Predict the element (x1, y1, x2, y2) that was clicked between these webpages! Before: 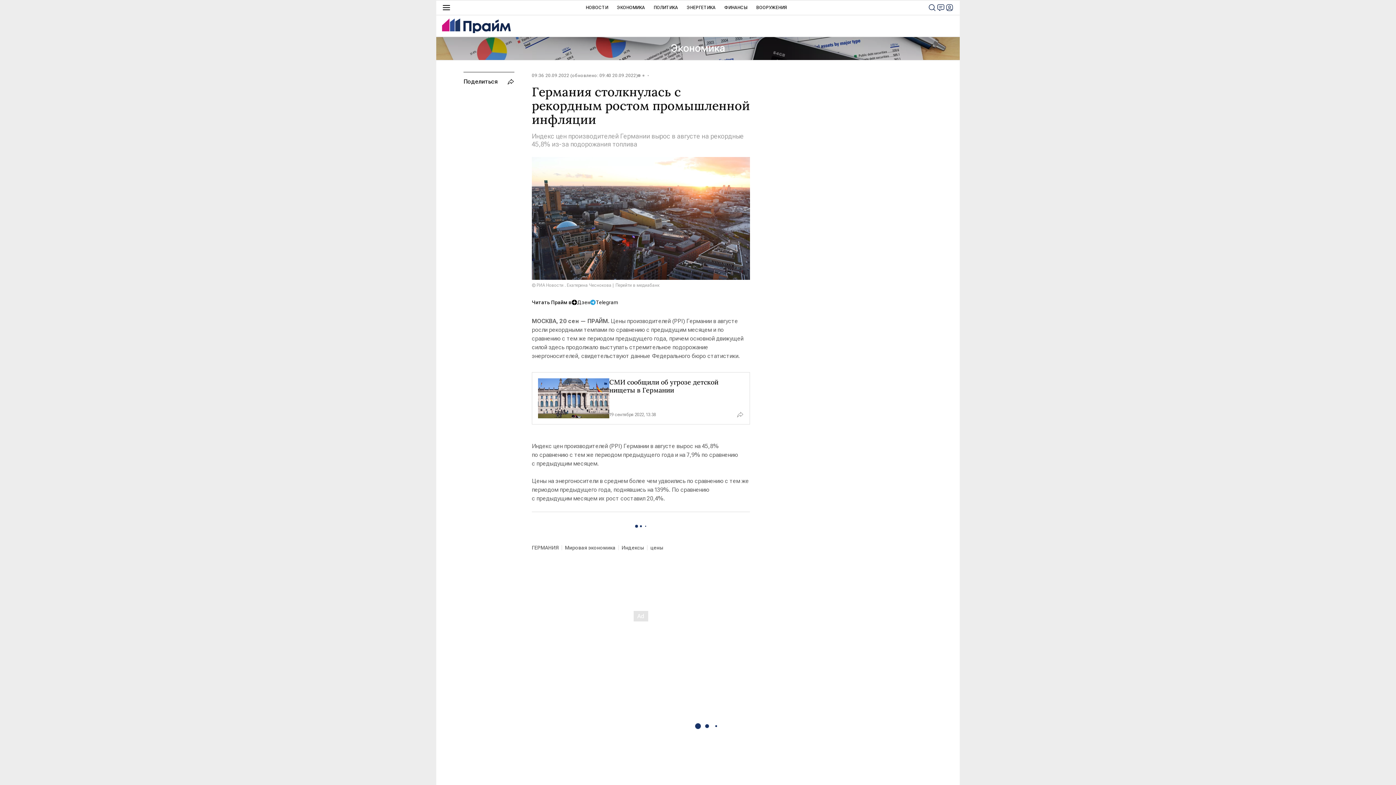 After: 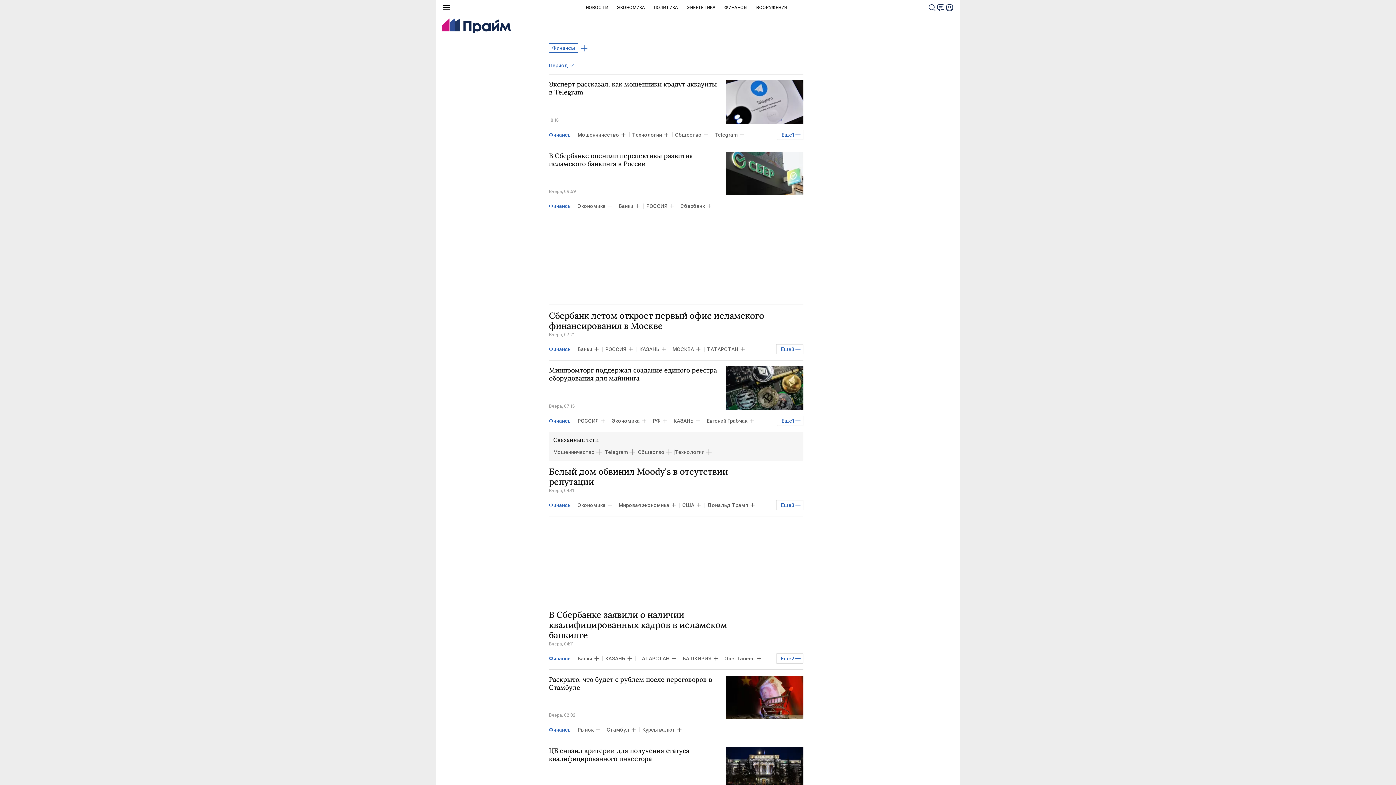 Action: label: ФИНАНСЫ bbox: (724, 0, 747, 14)